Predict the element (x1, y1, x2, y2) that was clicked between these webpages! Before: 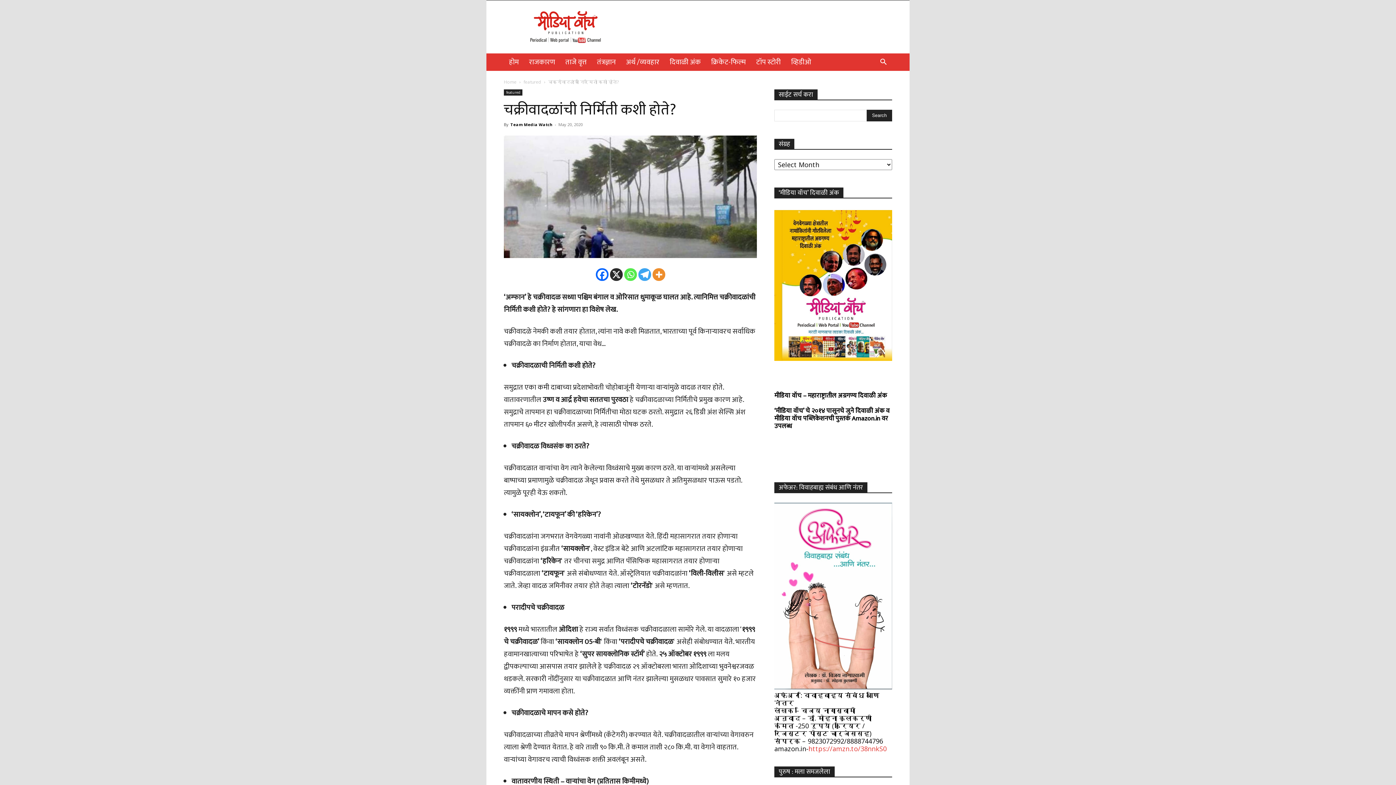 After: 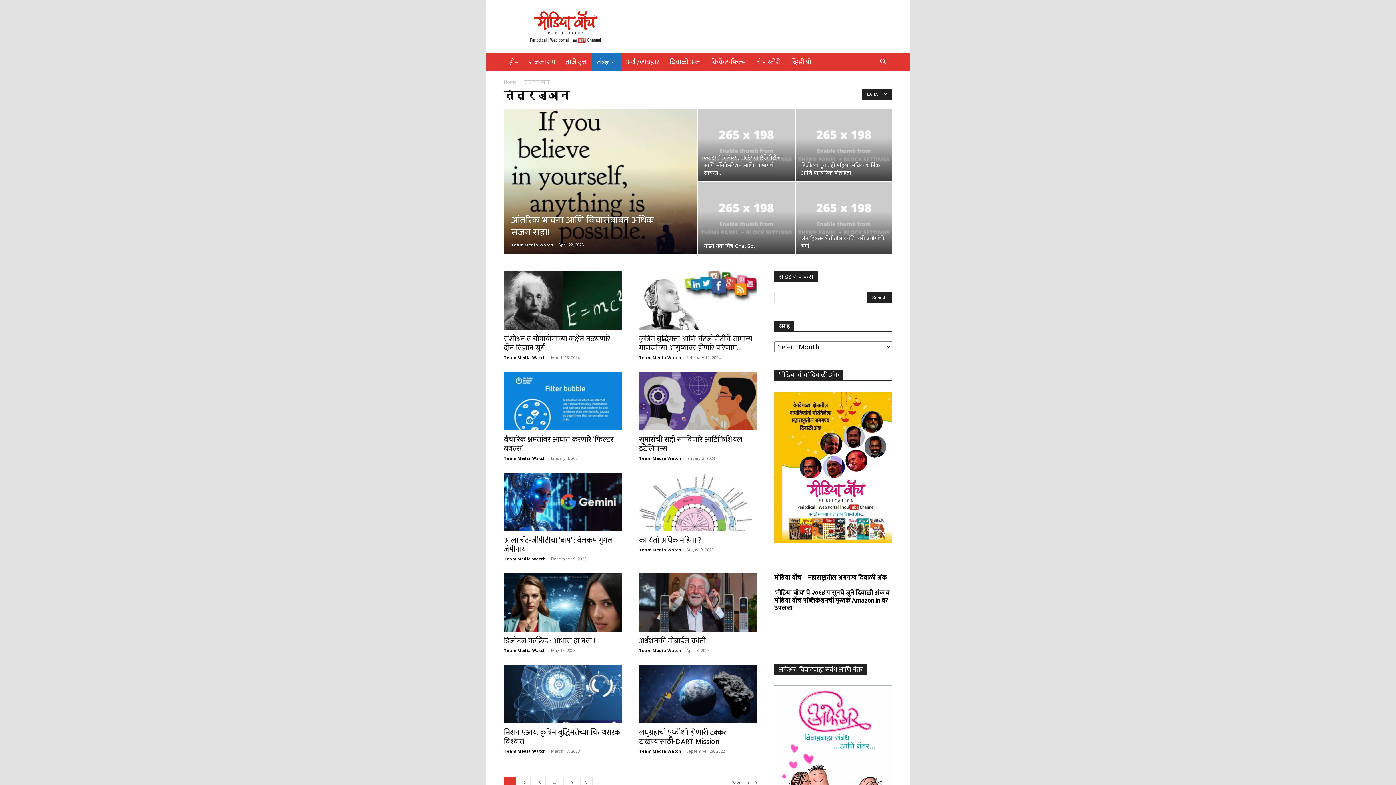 Action: bbox: (592, 53, 621, 70) label: तंत्रज्ञान